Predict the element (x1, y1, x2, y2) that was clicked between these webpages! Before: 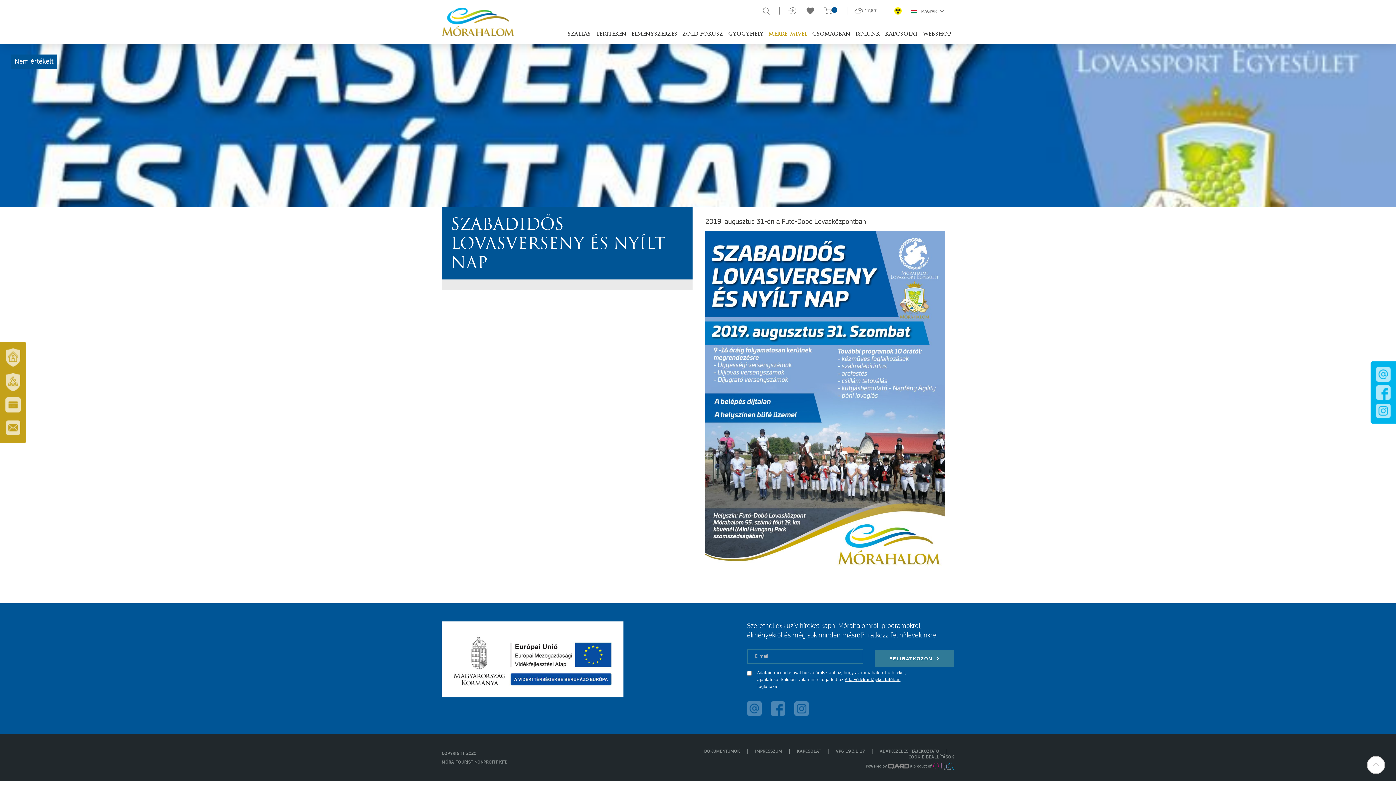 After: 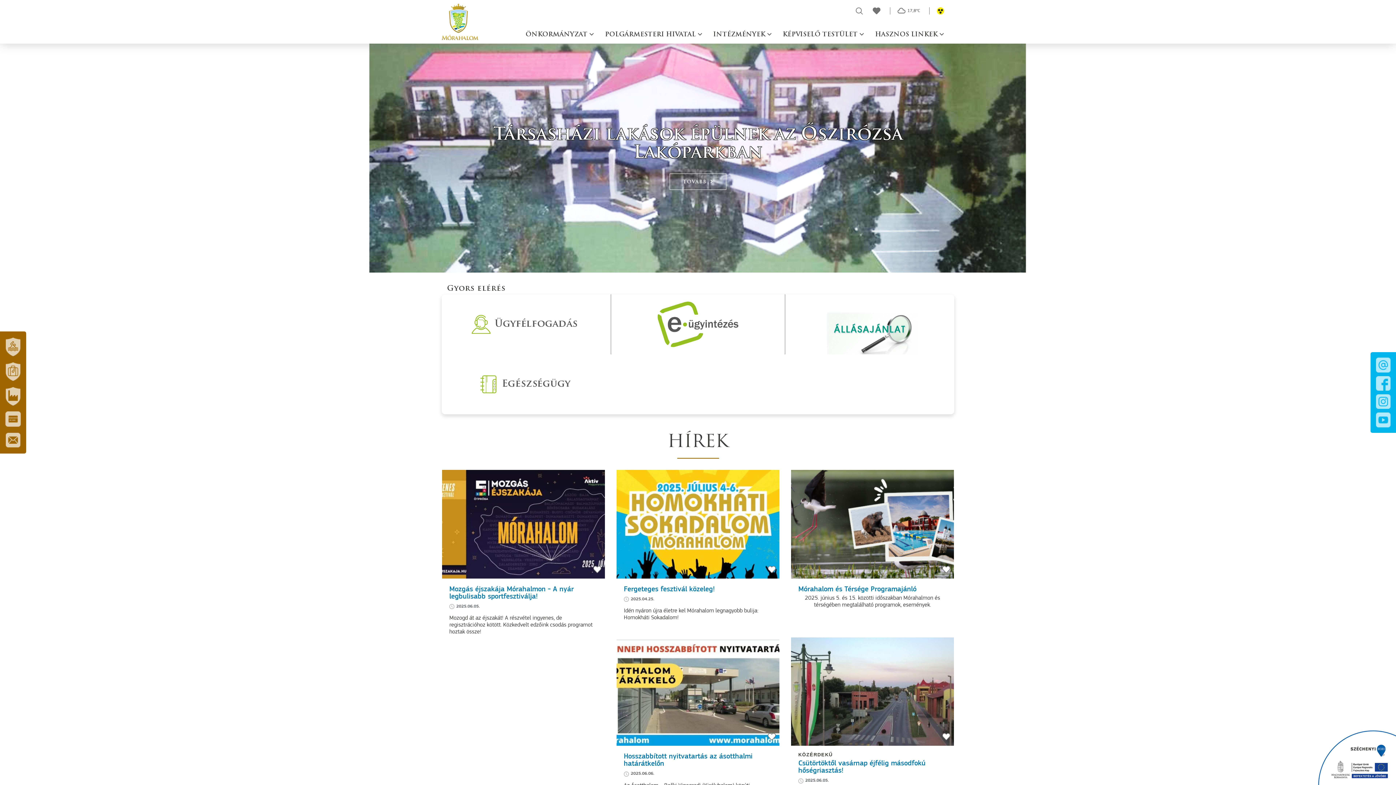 Action: label: VÁROSUNK ÉS TÉRSÉGÜNK bbox: (5, 348, 20, 366)